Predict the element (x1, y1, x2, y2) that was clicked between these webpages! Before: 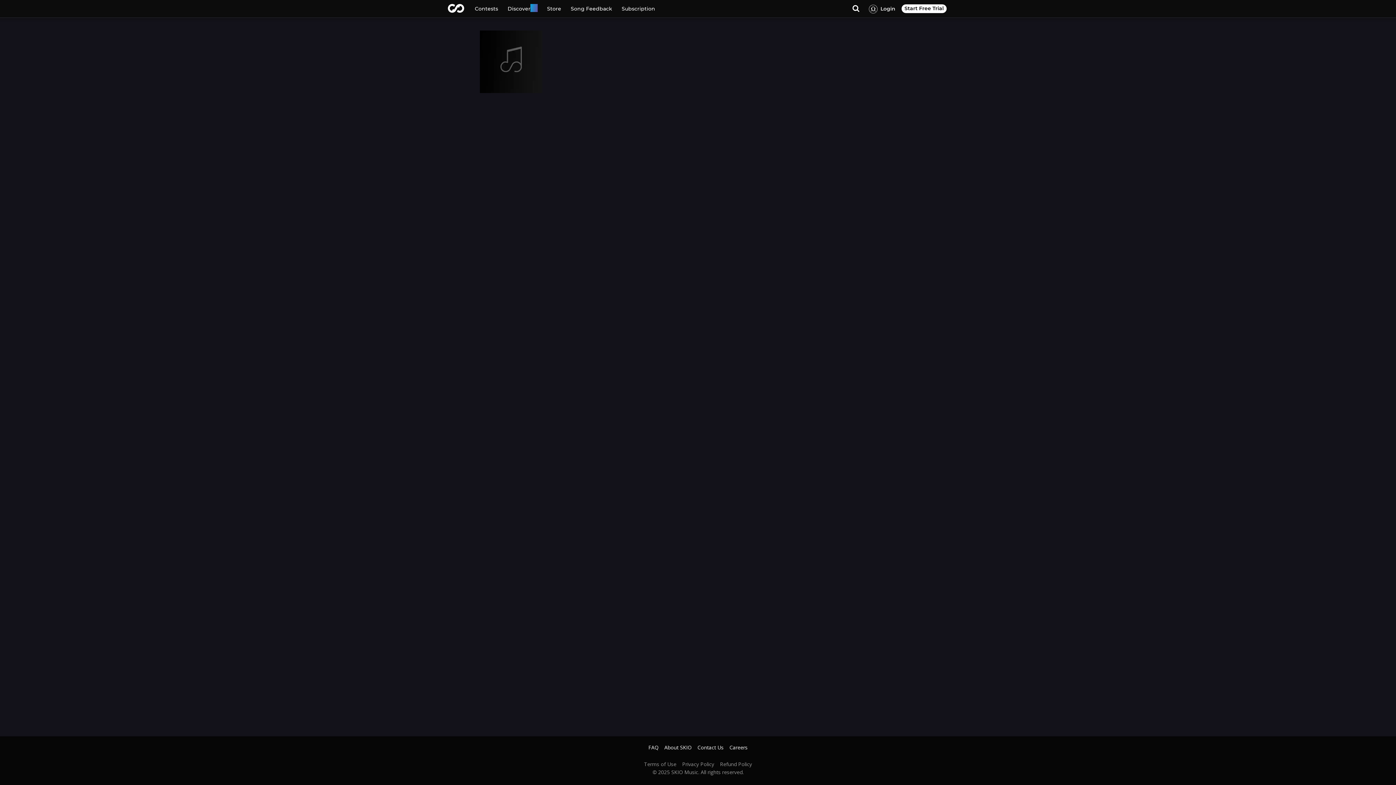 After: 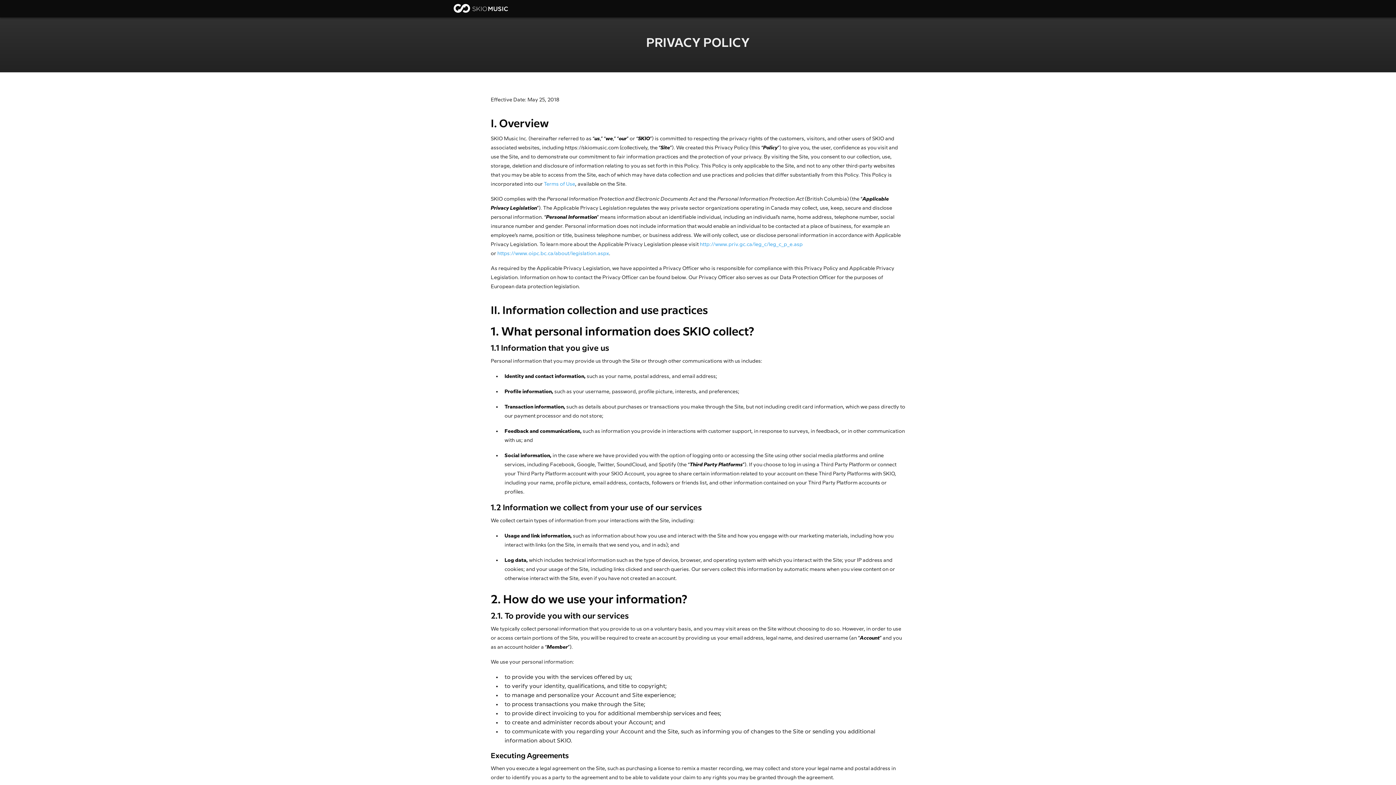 Action: label: Privacy Policy bbox: (676, 762, 714, 767)